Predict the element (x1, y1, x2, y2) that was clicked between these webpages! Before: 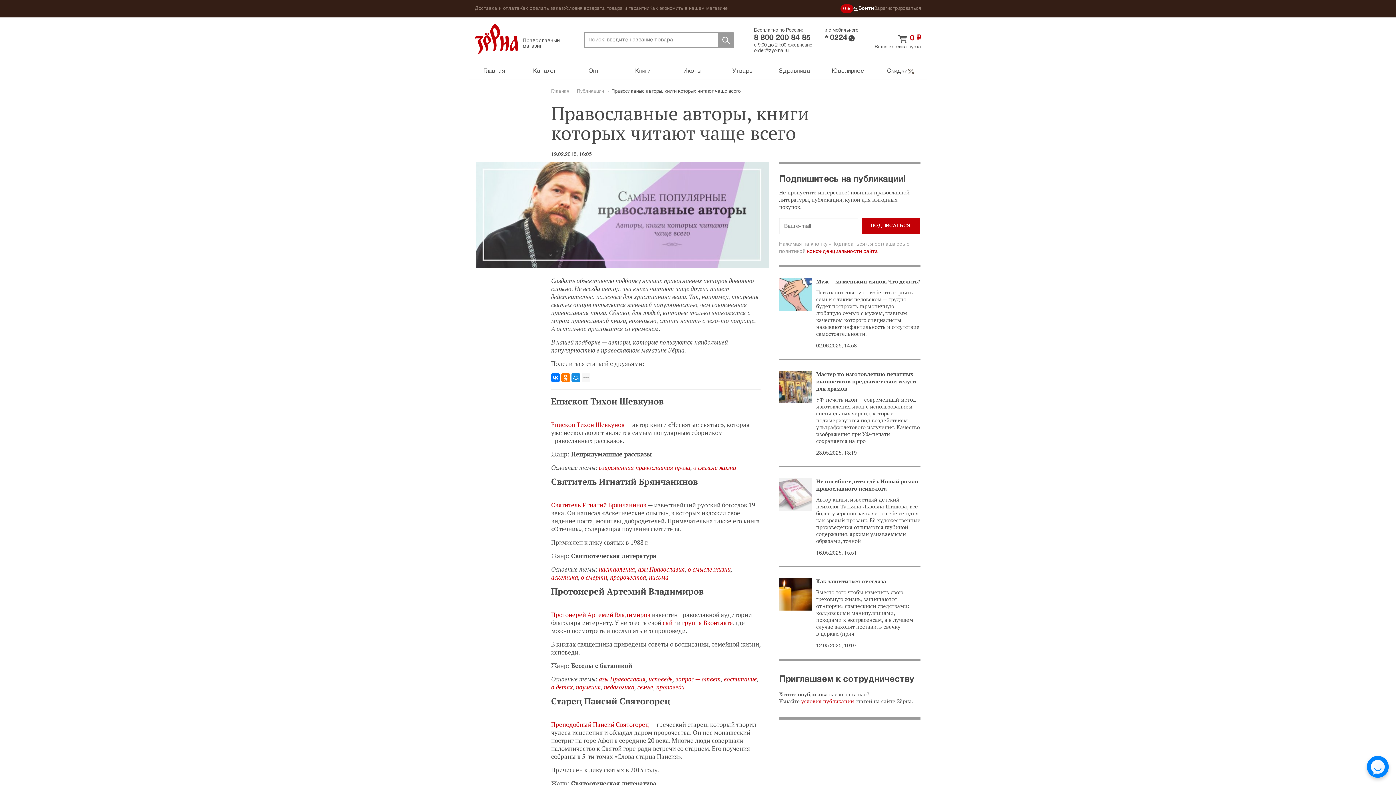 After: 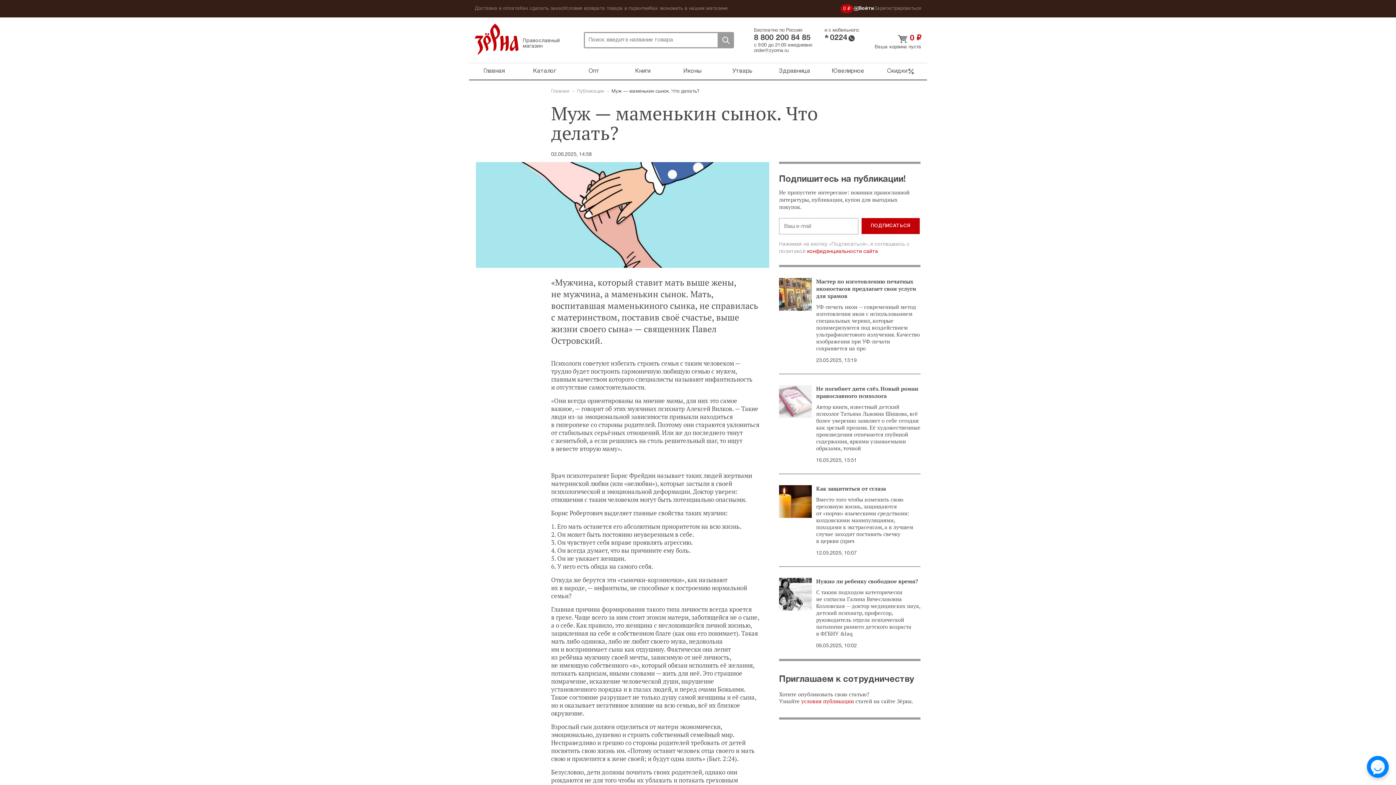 Action: bbox: (779, 305, 812, 312)